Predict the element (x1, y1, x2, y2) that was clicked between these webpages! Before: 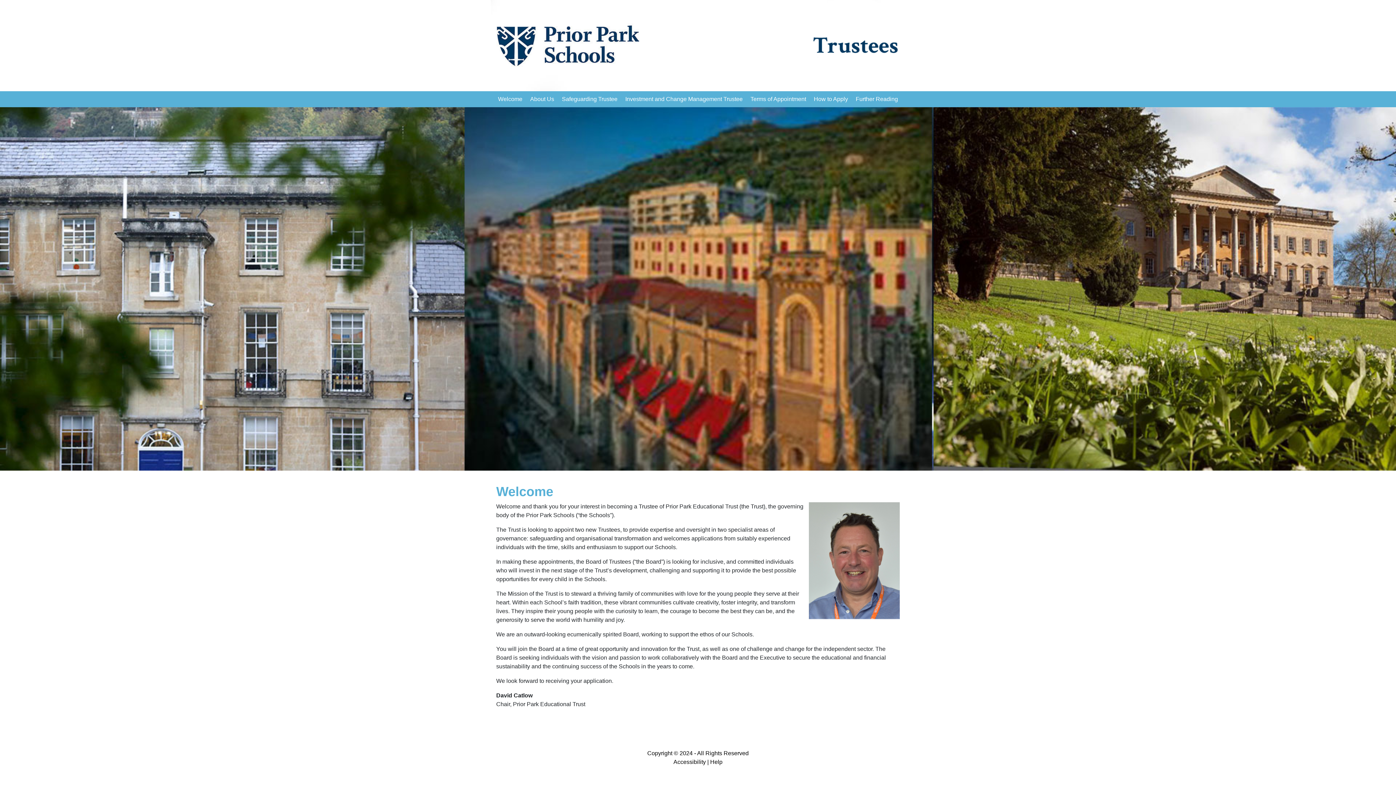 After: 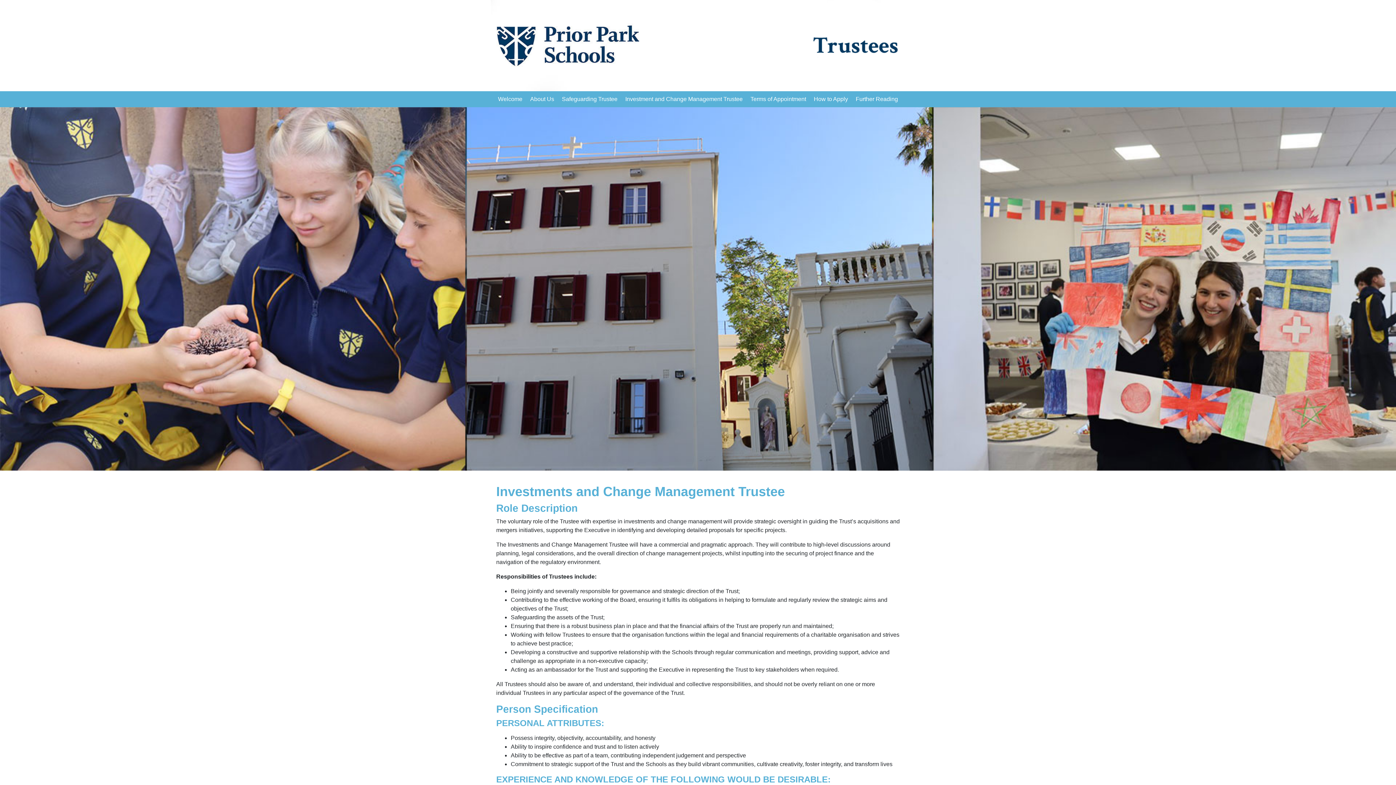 Action: bbox: (625, 94, 742, 103) label: Investment and Change Management Trustee